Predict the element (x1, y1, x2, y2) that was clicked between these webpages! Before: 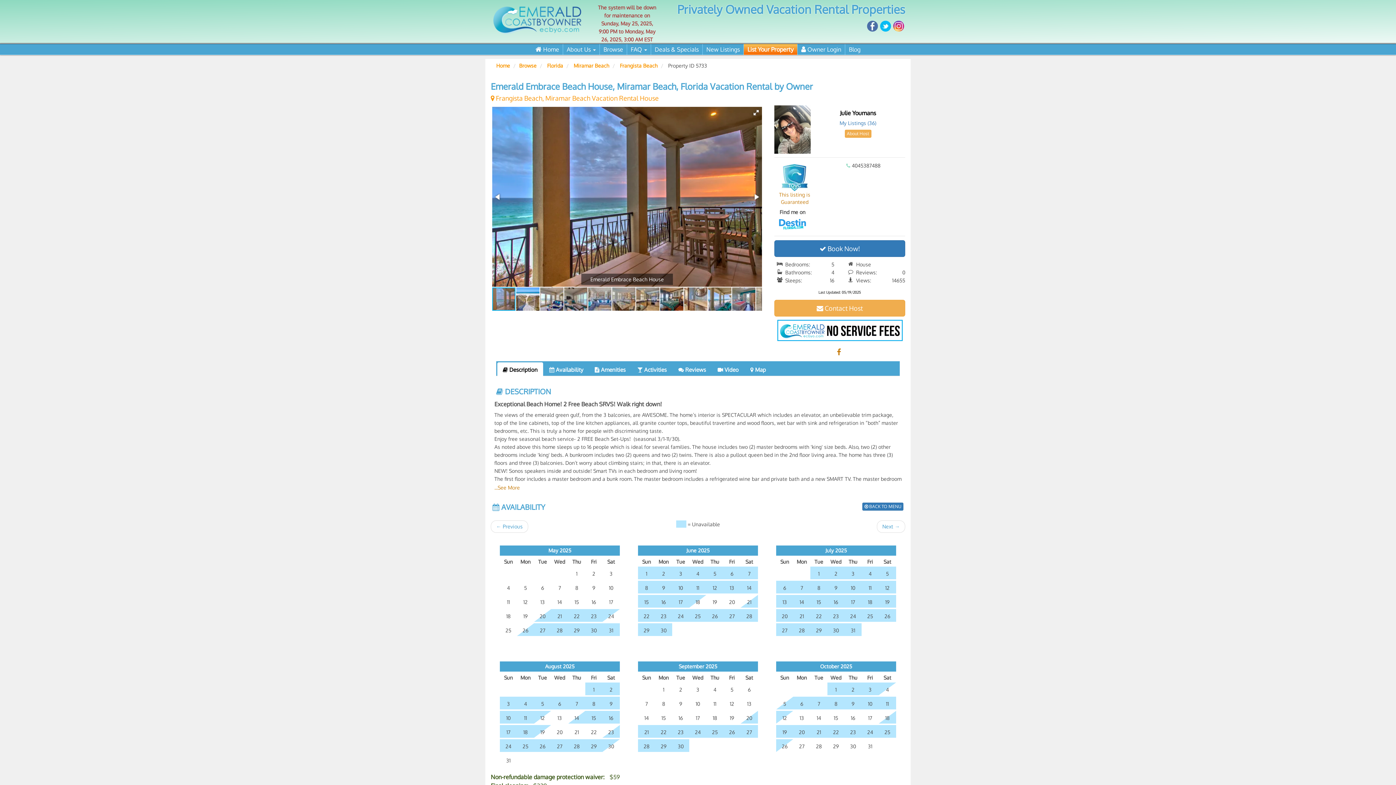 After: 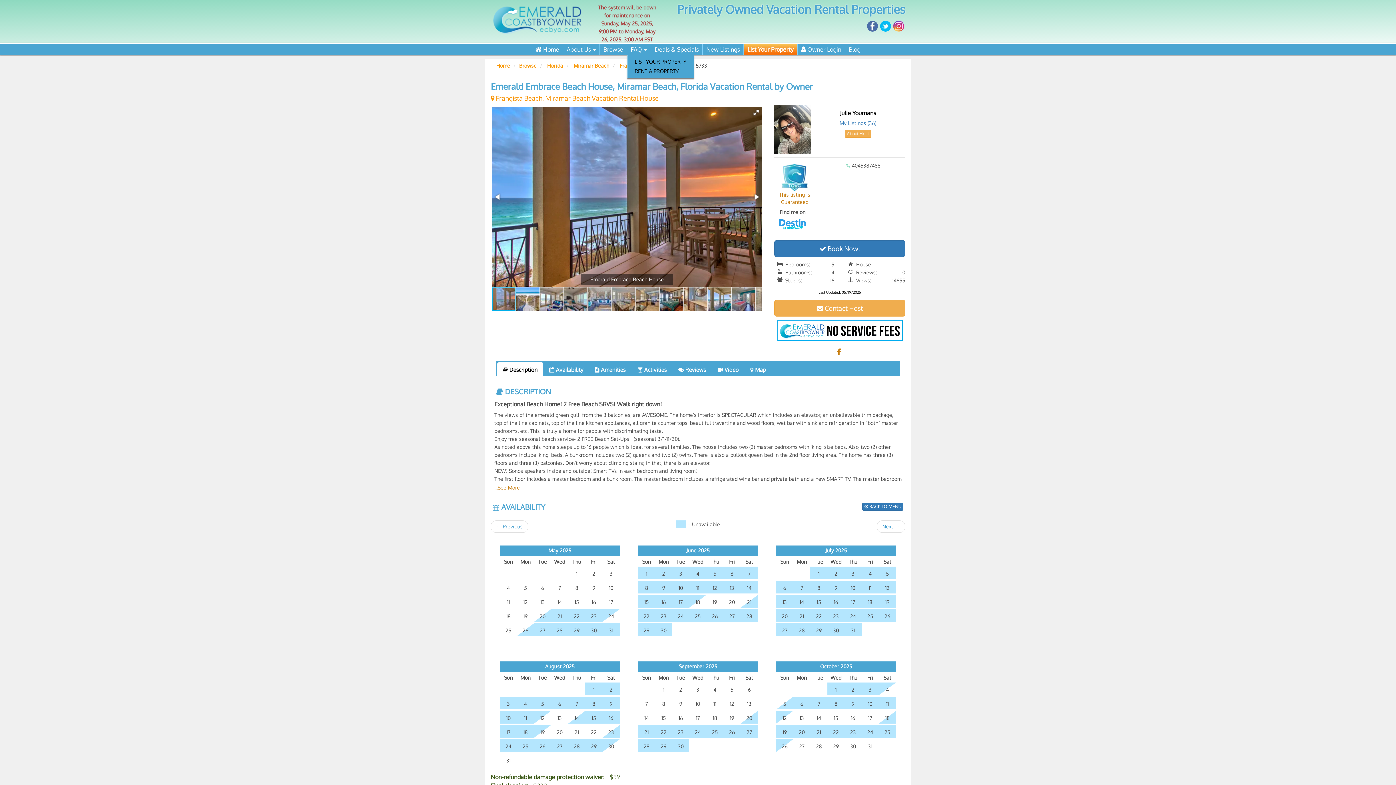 Action: label: FAQ  bbox: (627, 44, 650, 54)